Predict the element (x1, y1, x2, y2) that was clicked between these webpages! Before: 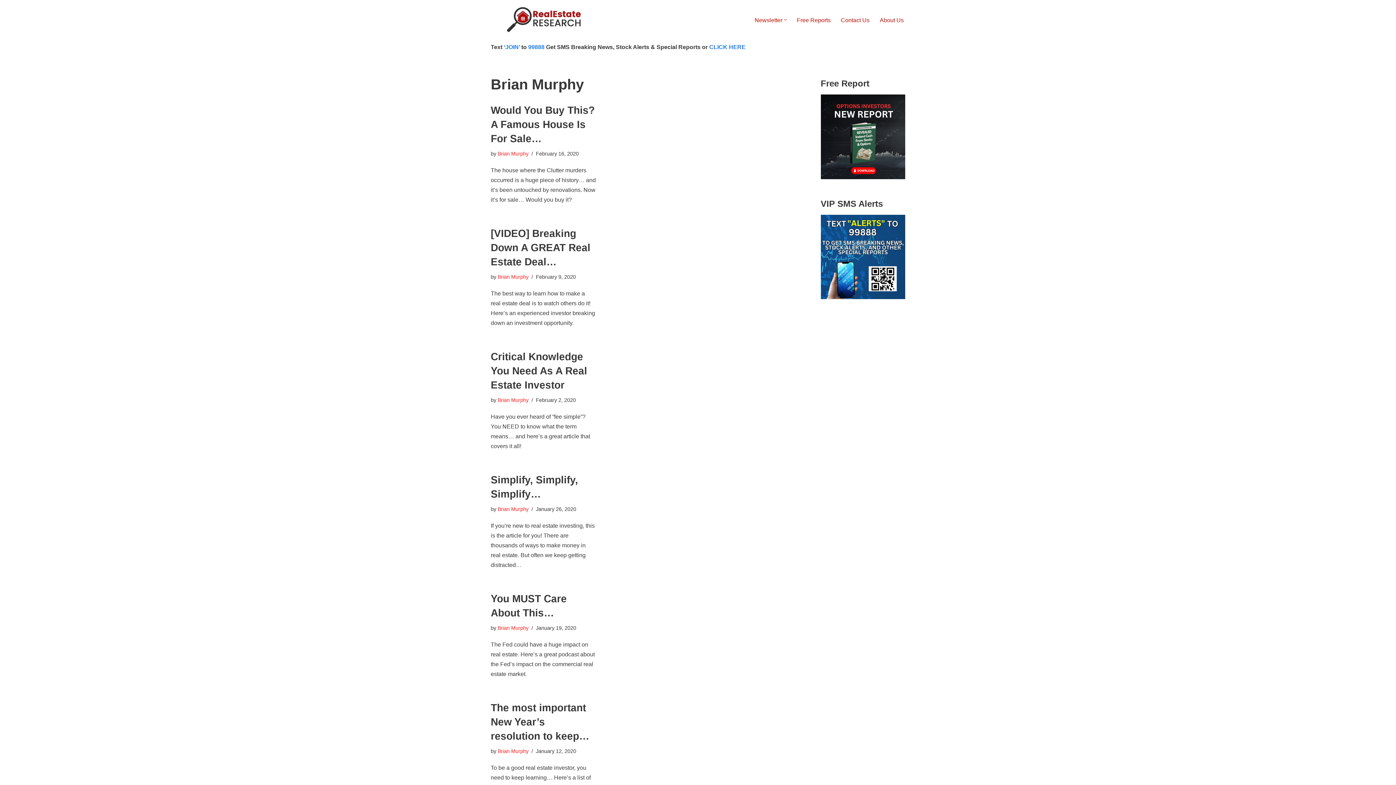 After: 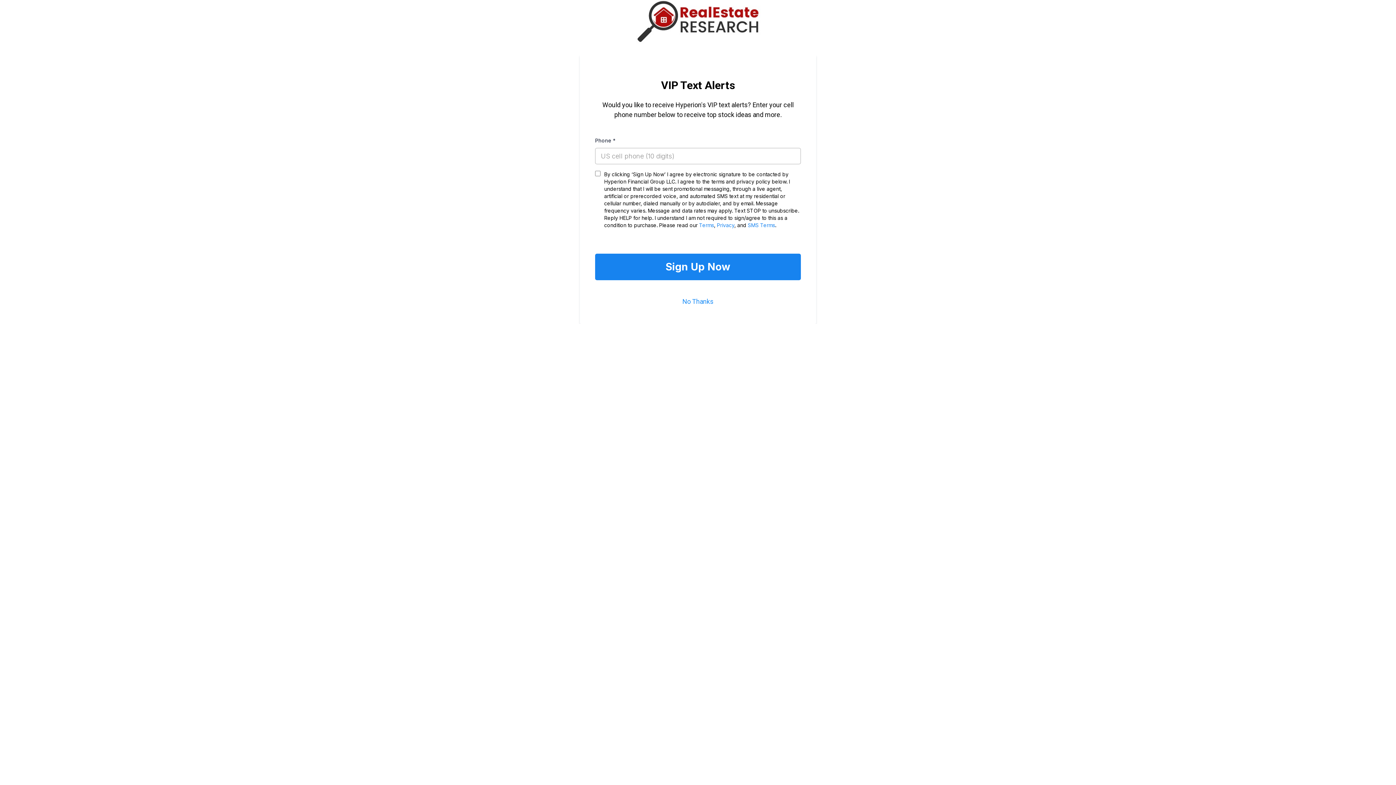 Action: bbox: (504, 44, 520, 50) label: ‘JOIN’